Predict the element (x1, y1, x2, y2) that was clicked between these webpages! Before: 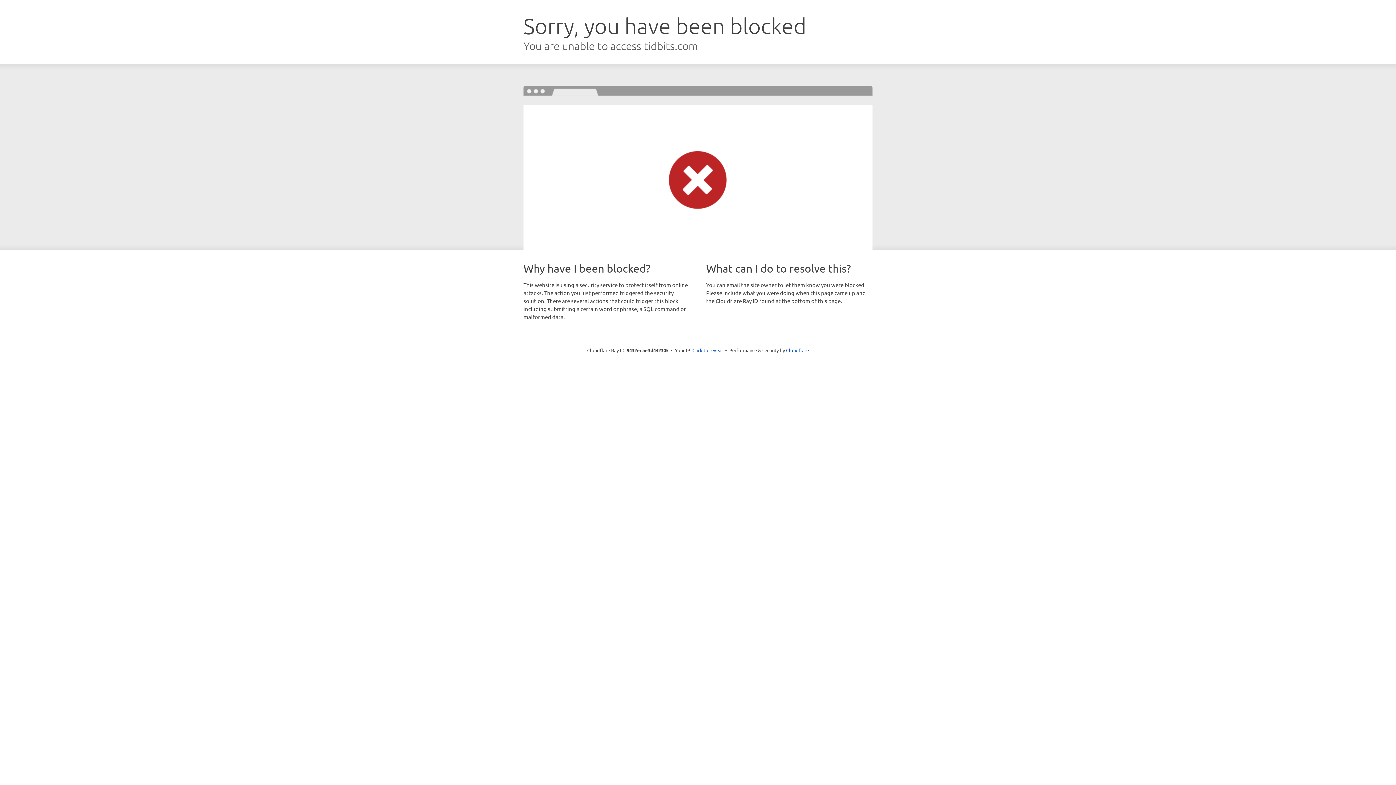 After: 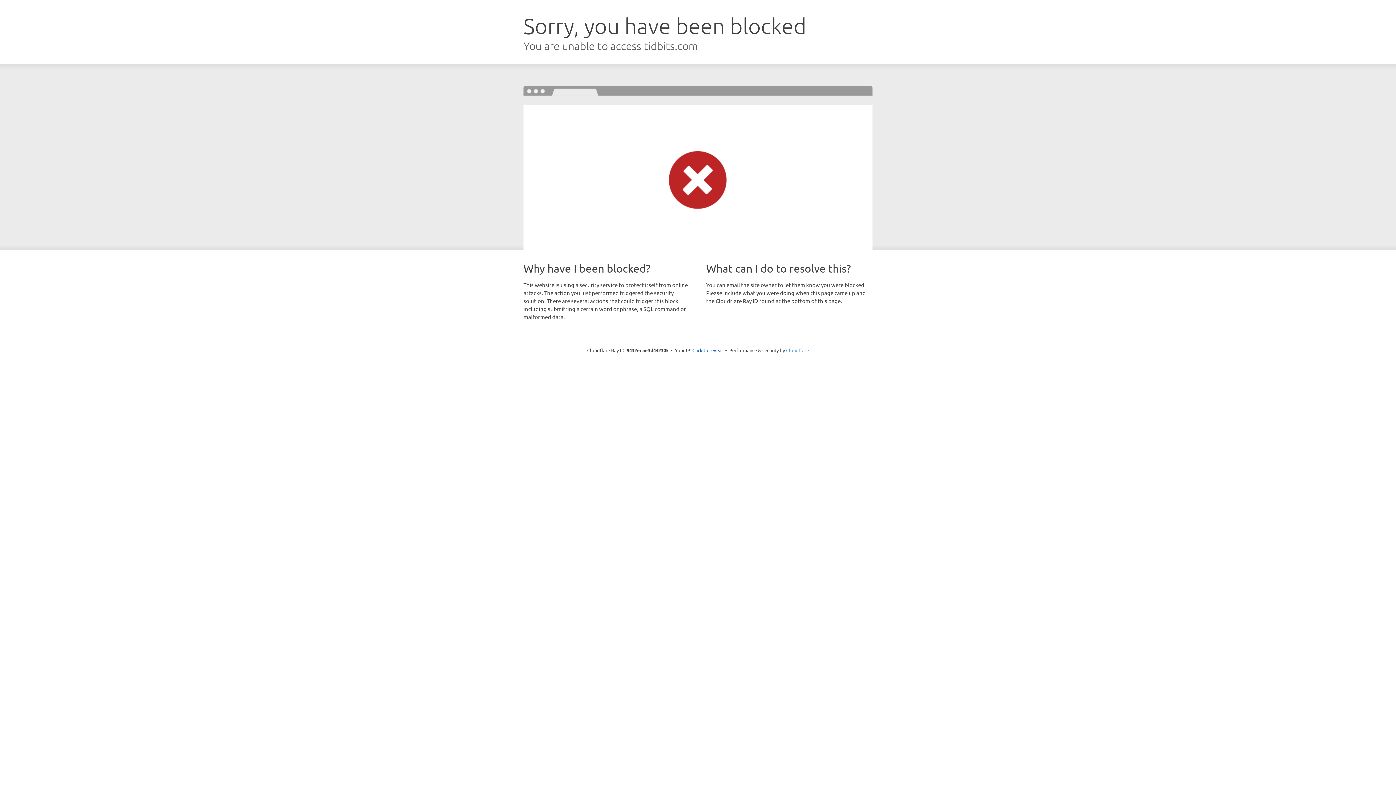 Action: label: Cloudflare bbox: (786, 347, 809, 353)